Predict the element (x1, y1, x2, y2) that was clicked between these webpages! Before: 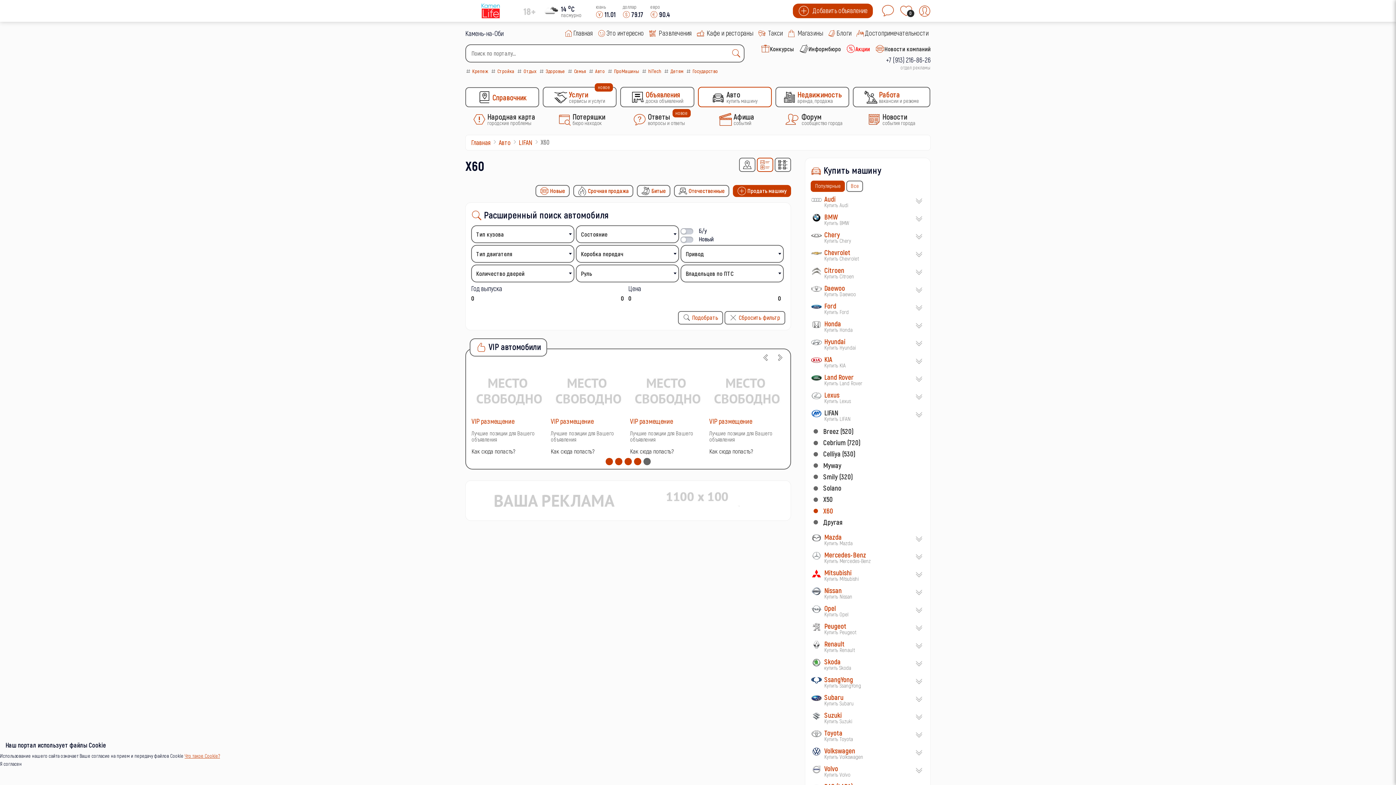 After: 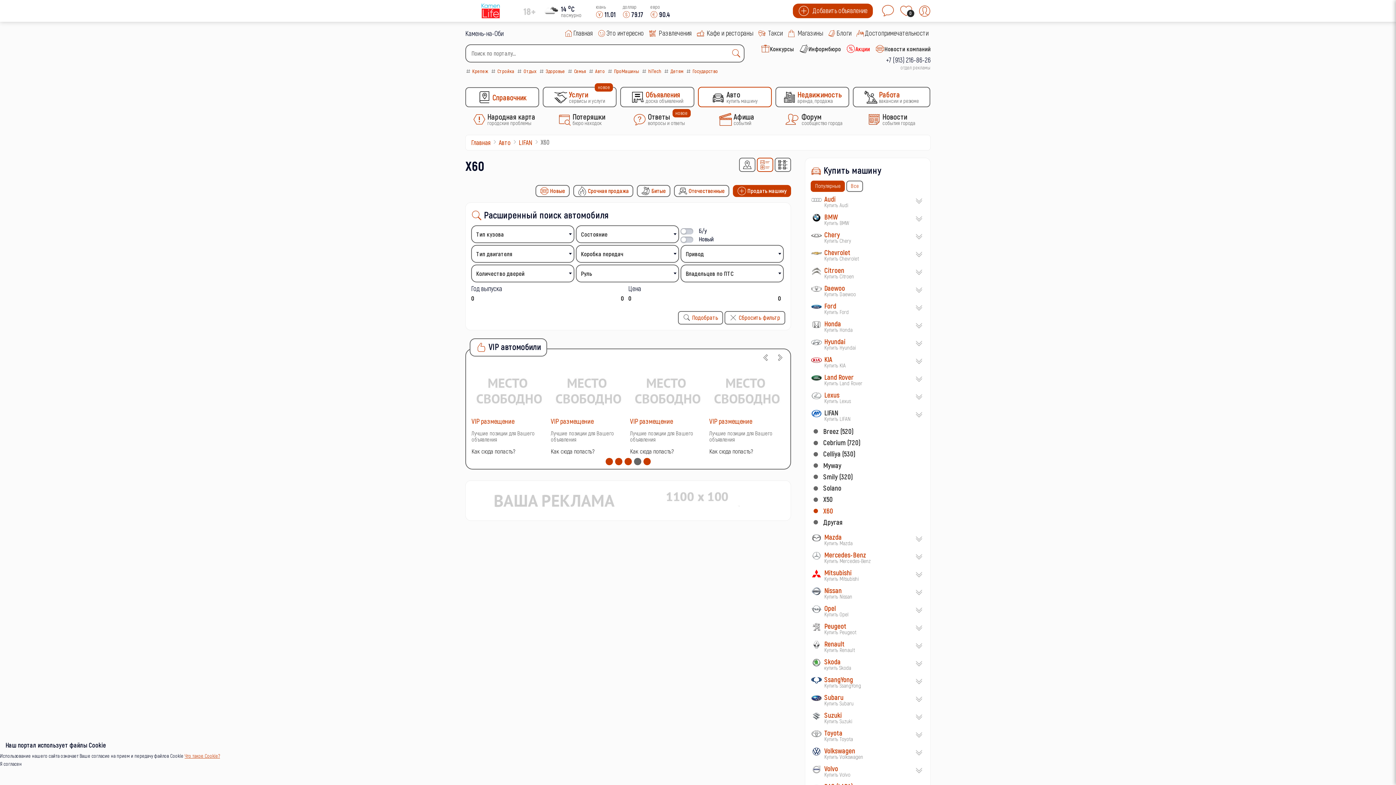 Action: bbox: (758, 348, 773, 366)